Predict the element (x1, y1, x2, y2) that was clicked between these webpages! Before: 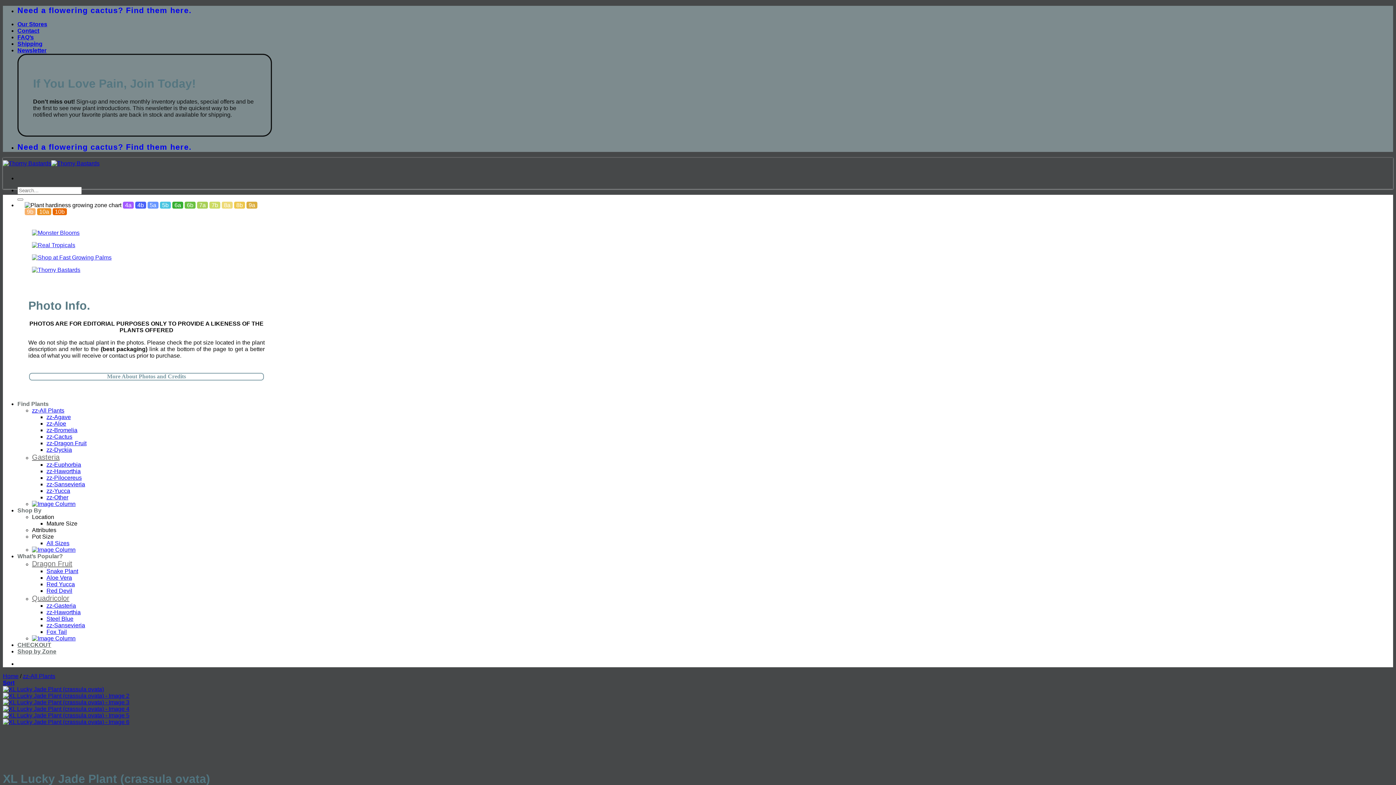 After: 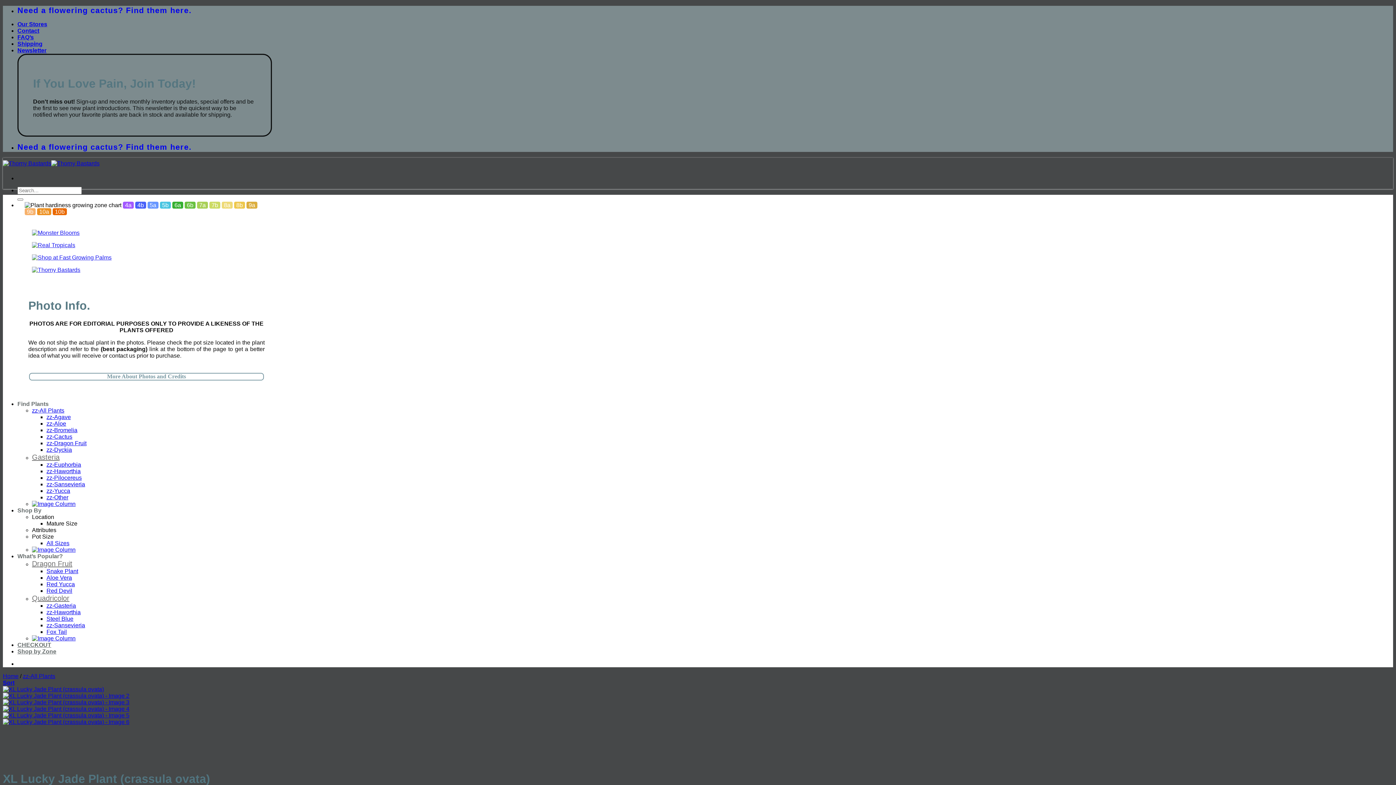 Action: bbox: (32, 229, 79, 235)